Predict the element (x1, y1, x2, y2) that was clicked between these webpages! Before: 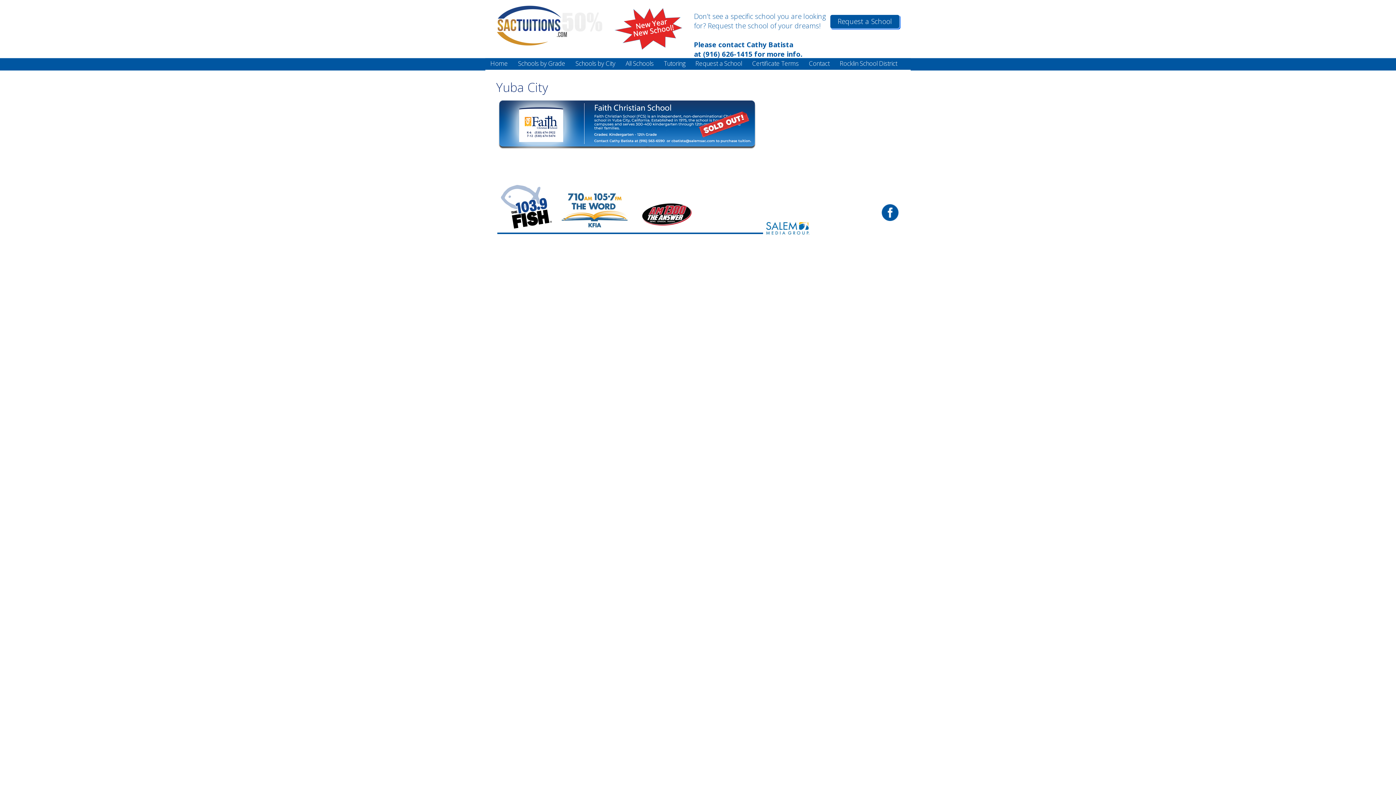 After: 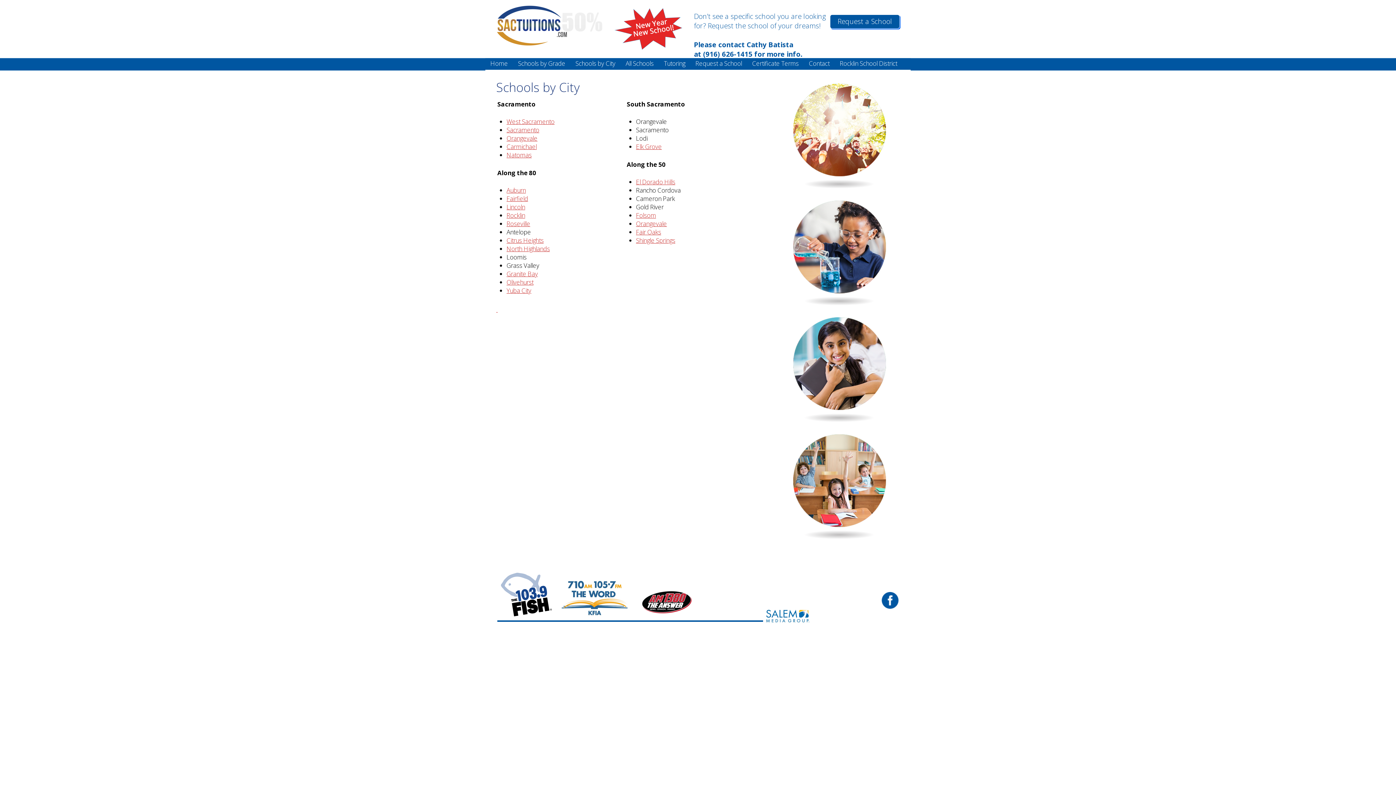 Action: bbox: (570, 58, 620, 69) label: Schools by City